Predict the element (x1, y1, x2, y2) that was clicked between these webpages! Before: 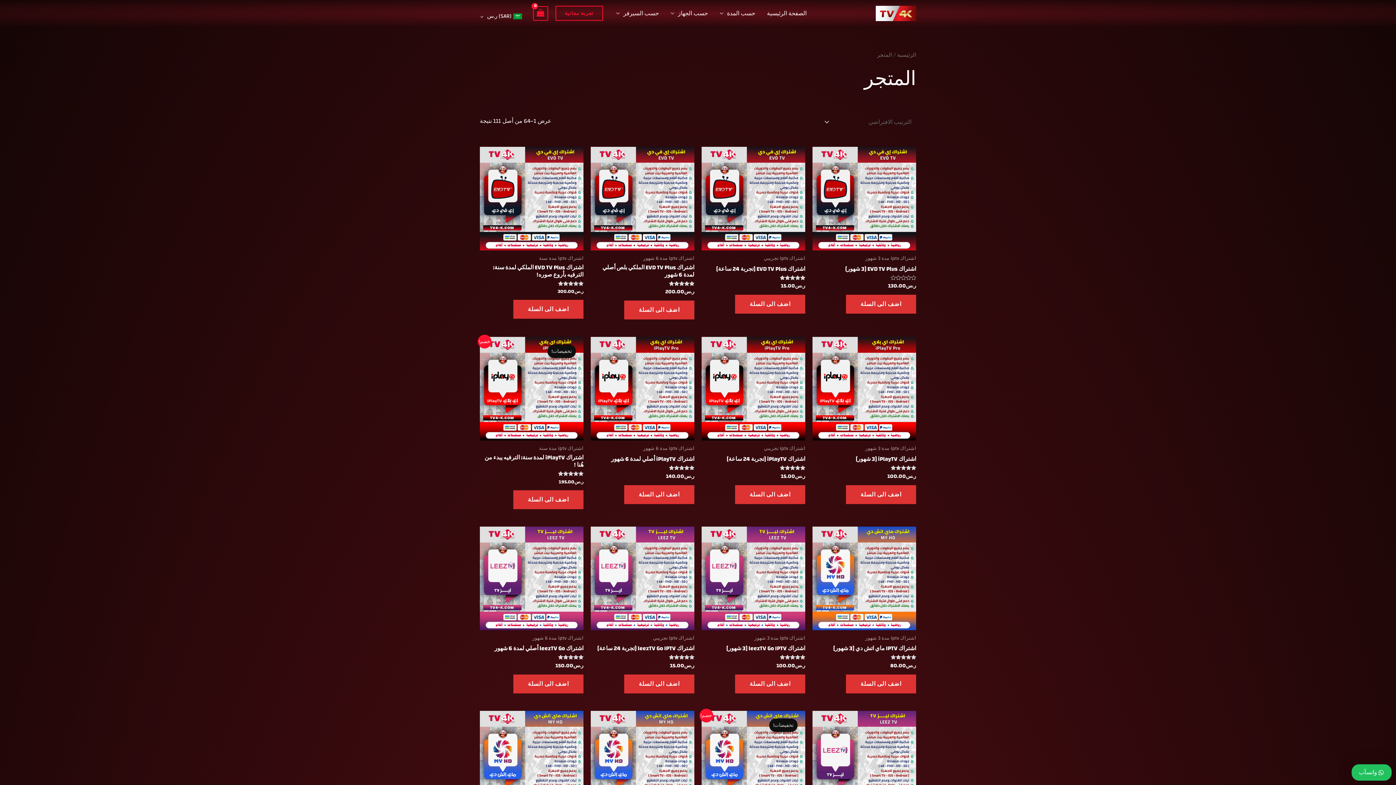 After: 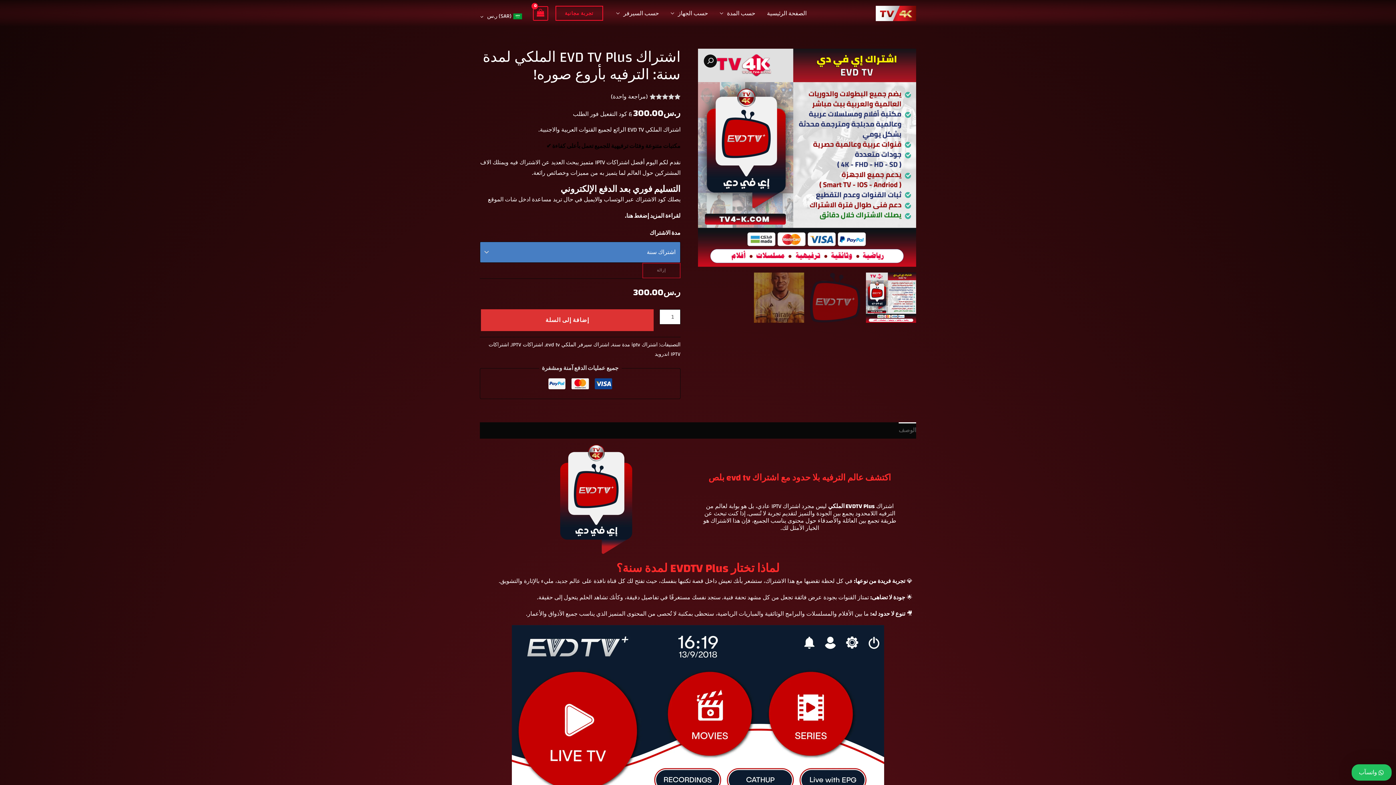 Action: label: تحديد الخيارات لـ "اشتراك EVD TV Plus الملكي لمدة سنة: الترفيه بأروع صوره!" bbox: (513, 300, 583, 319)